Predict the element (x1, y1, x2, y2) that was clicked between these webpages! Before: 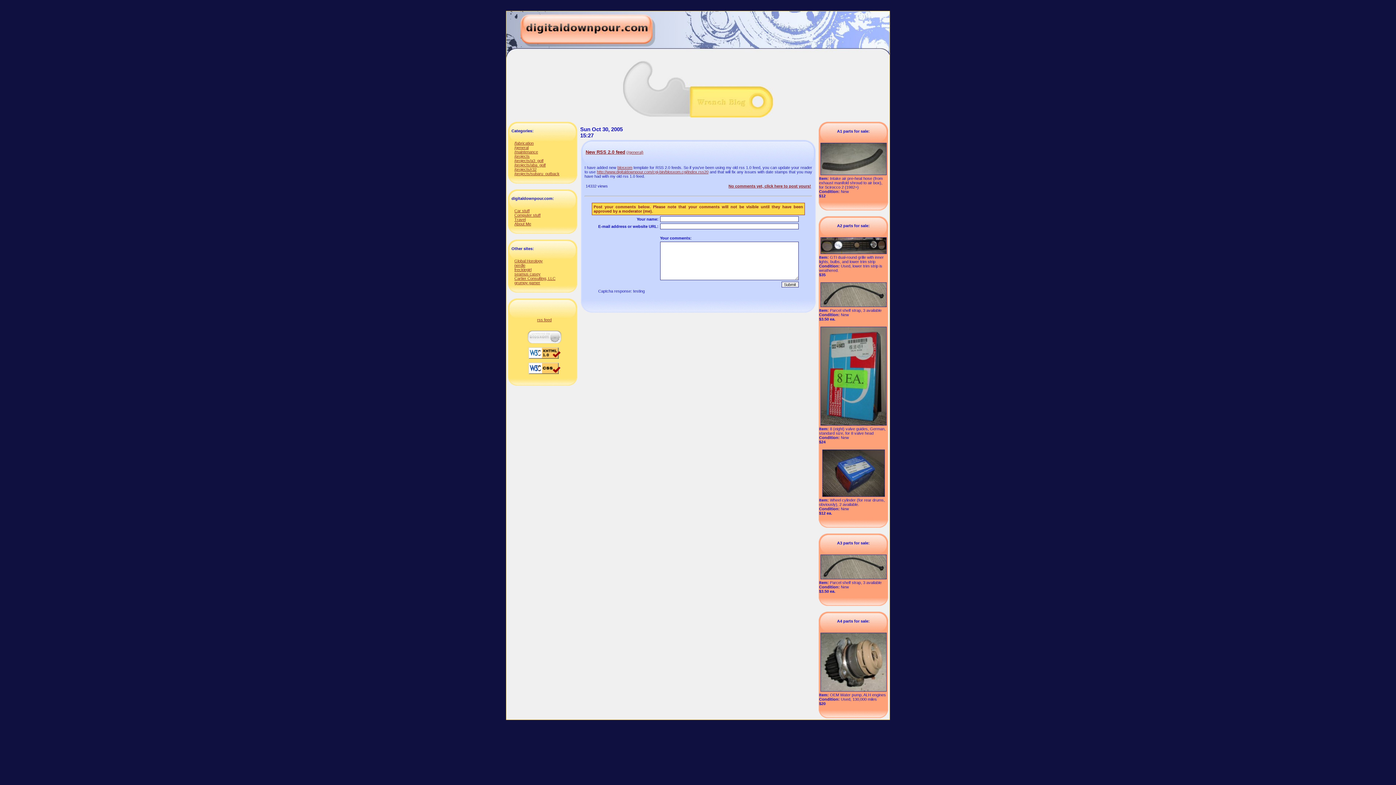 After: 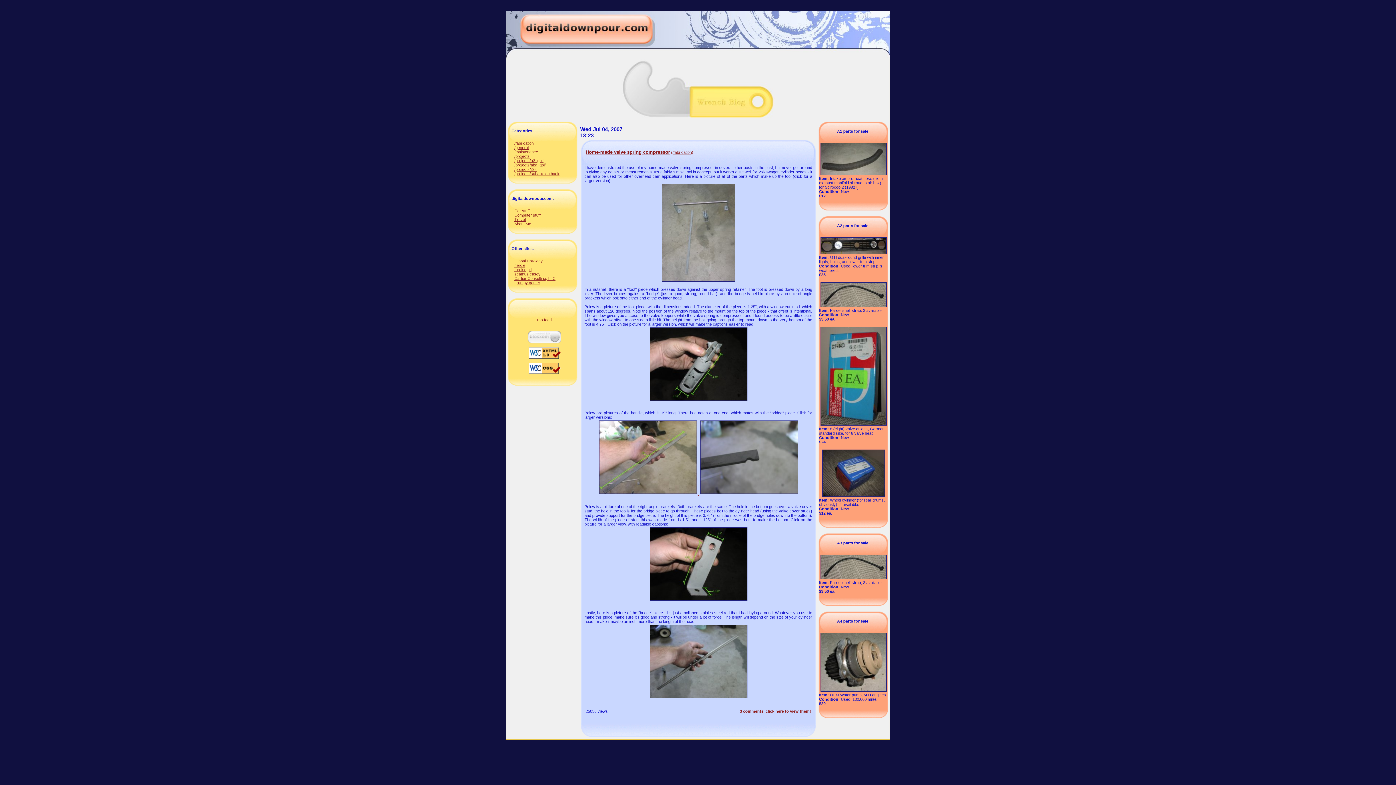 Action: bbox: (514, 141, 533, 145) label: /fabrication